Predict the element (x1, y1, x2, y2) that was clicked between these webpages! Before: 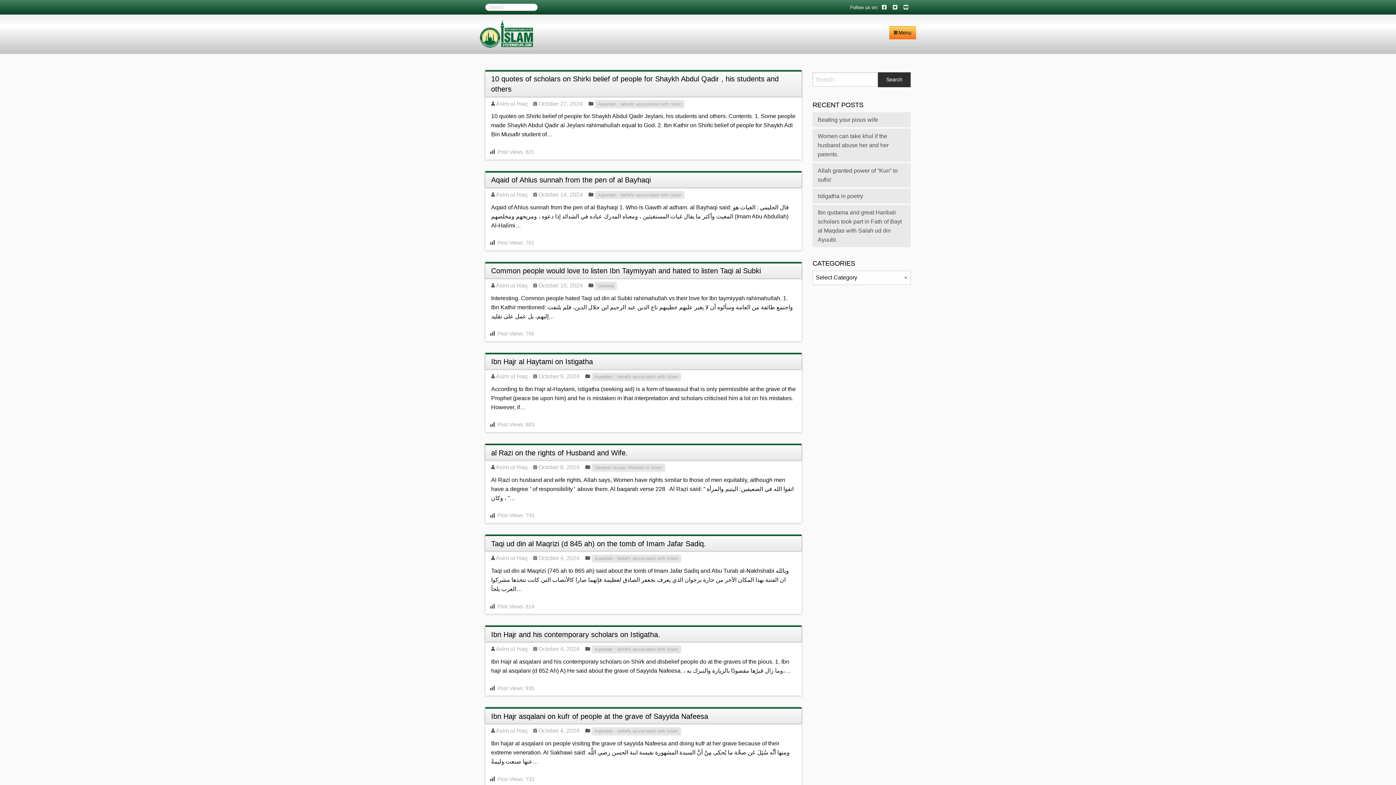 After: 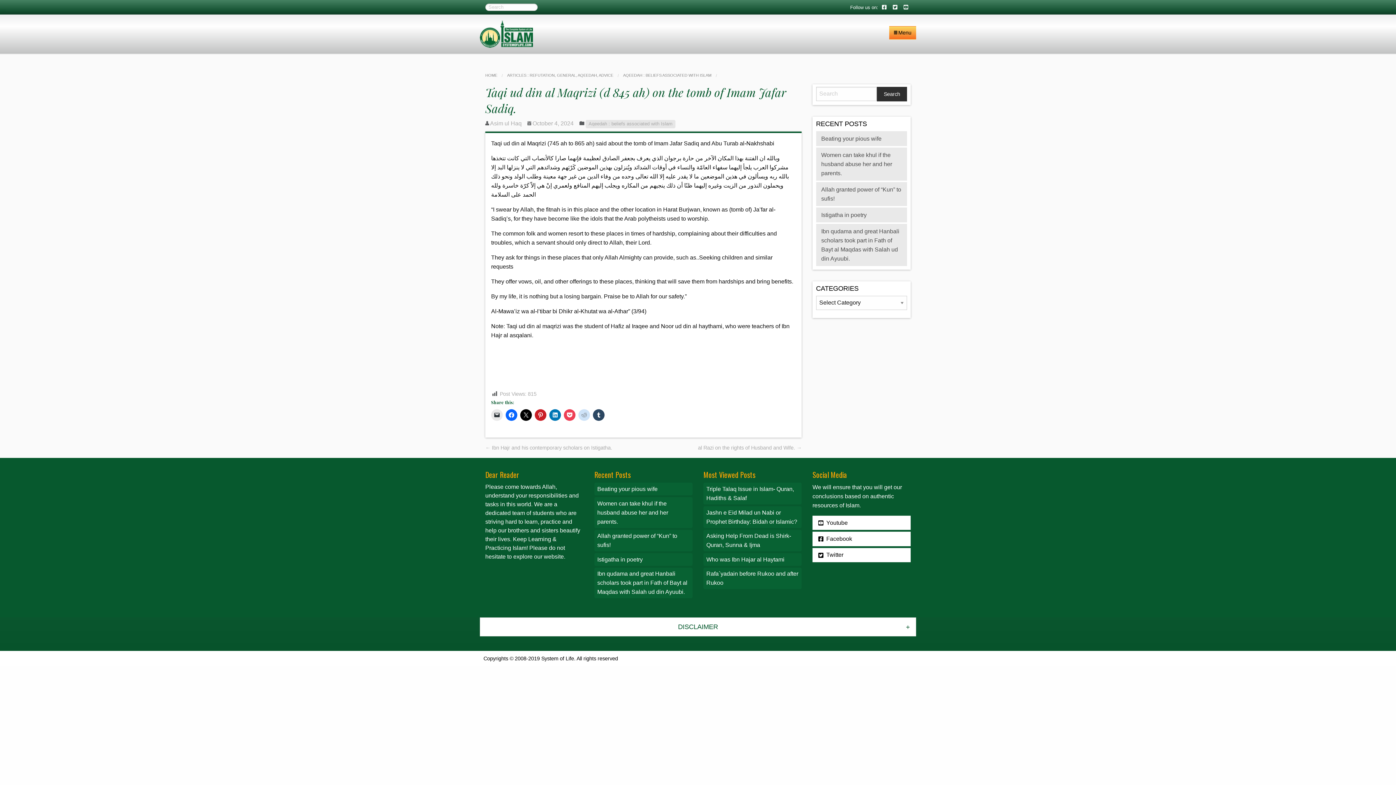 Action: label: Taqi ud din al Maqrizi (d 845 ah) on the tomb of Imam Jafar Sadiq. bbox: (491, 539, 706, 547)